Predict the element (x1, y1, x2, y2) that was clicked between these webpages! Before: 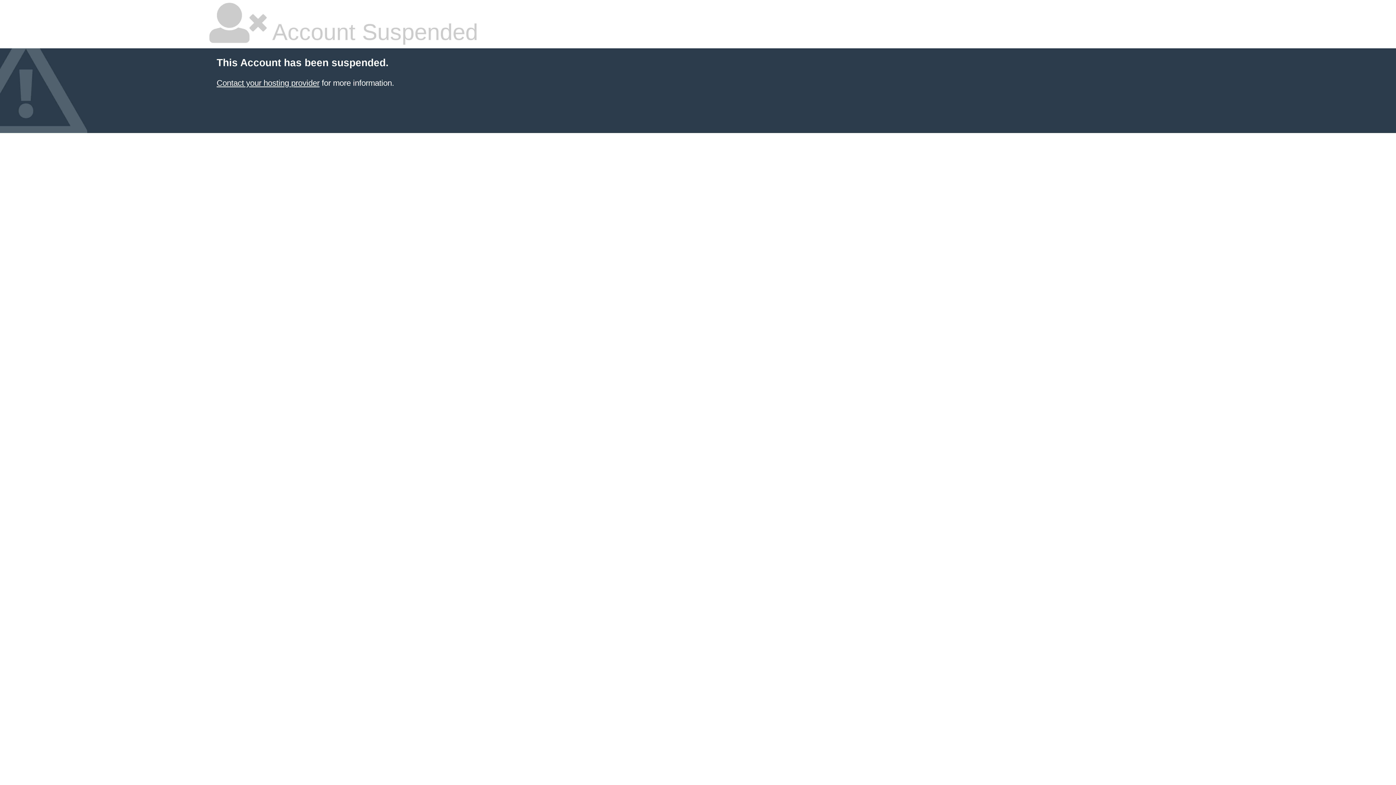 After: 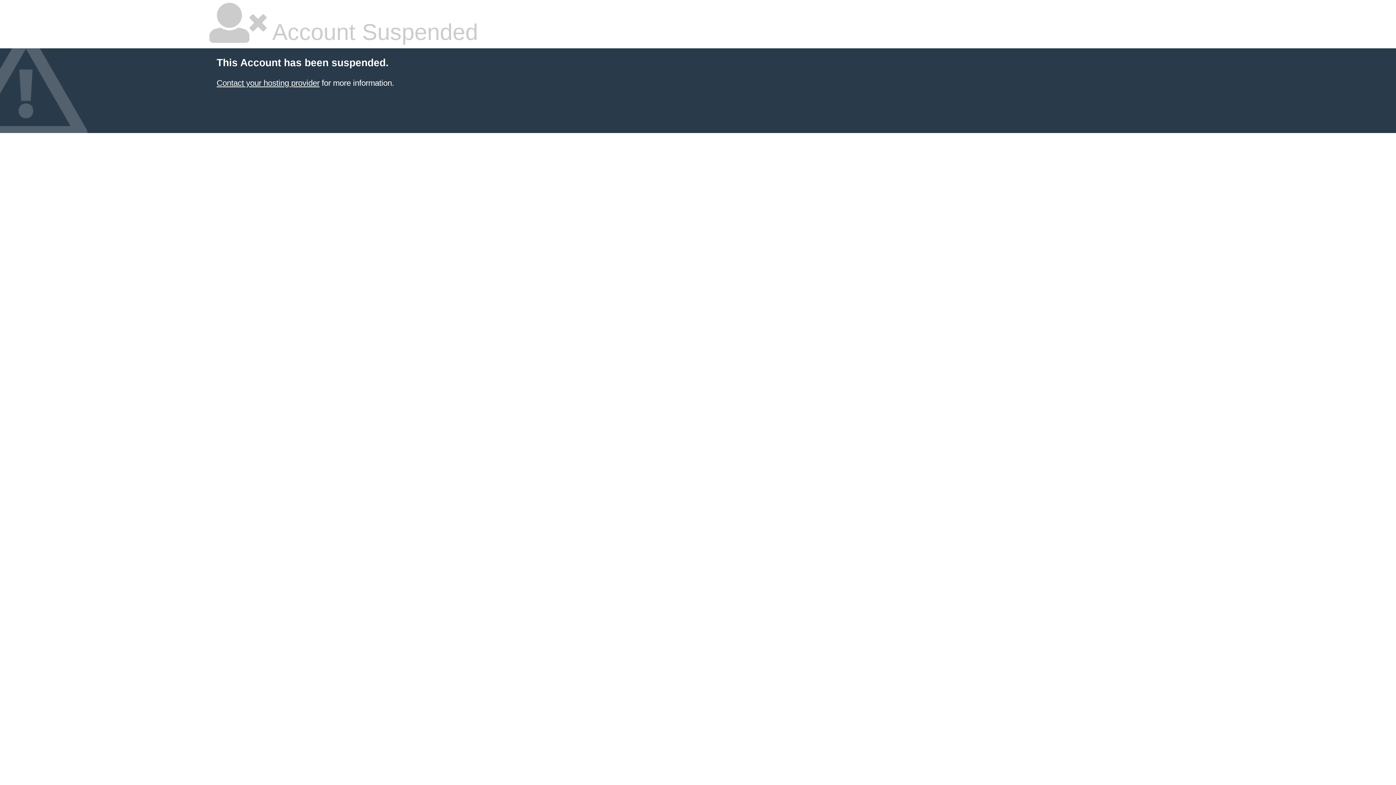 Action: bbox: (216, 78, 319, 87) label: Contact your hosting provider